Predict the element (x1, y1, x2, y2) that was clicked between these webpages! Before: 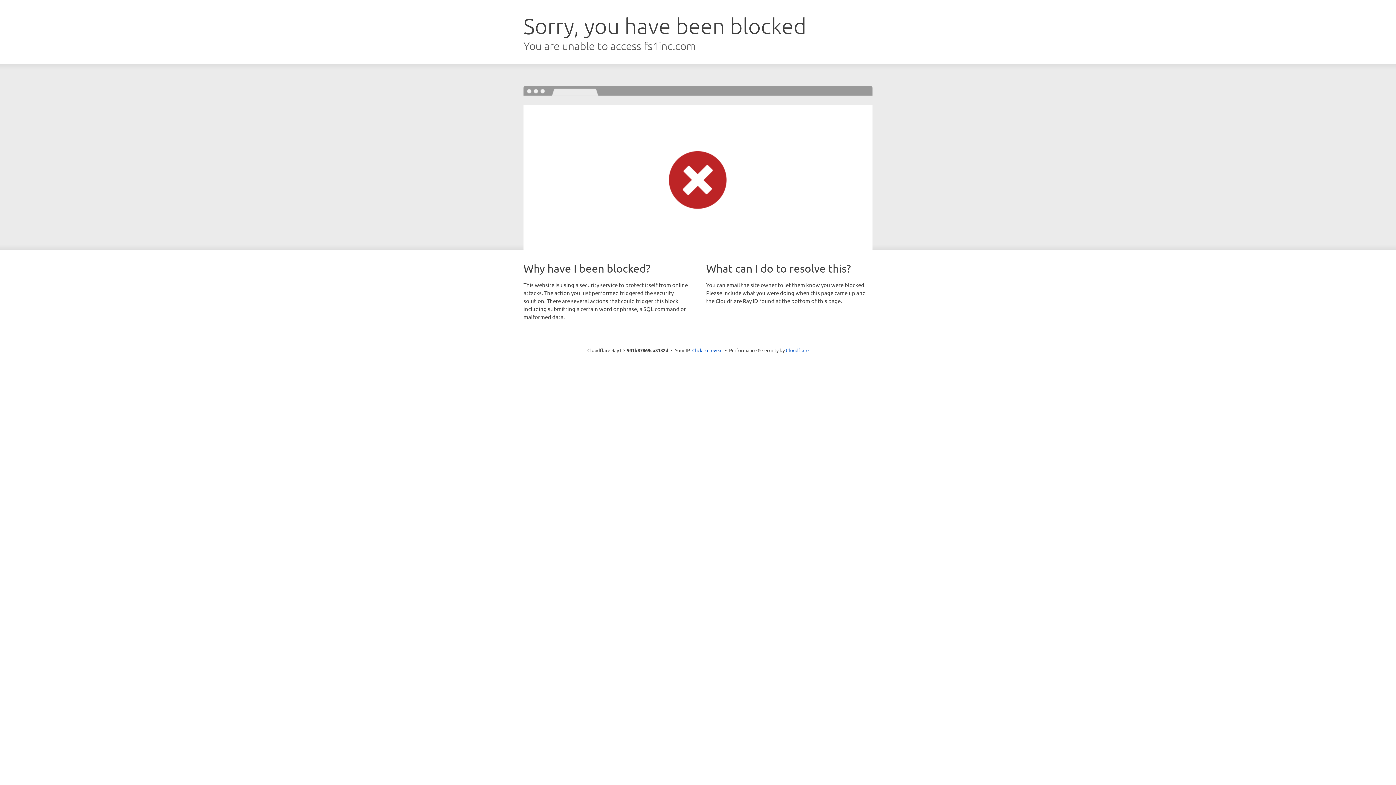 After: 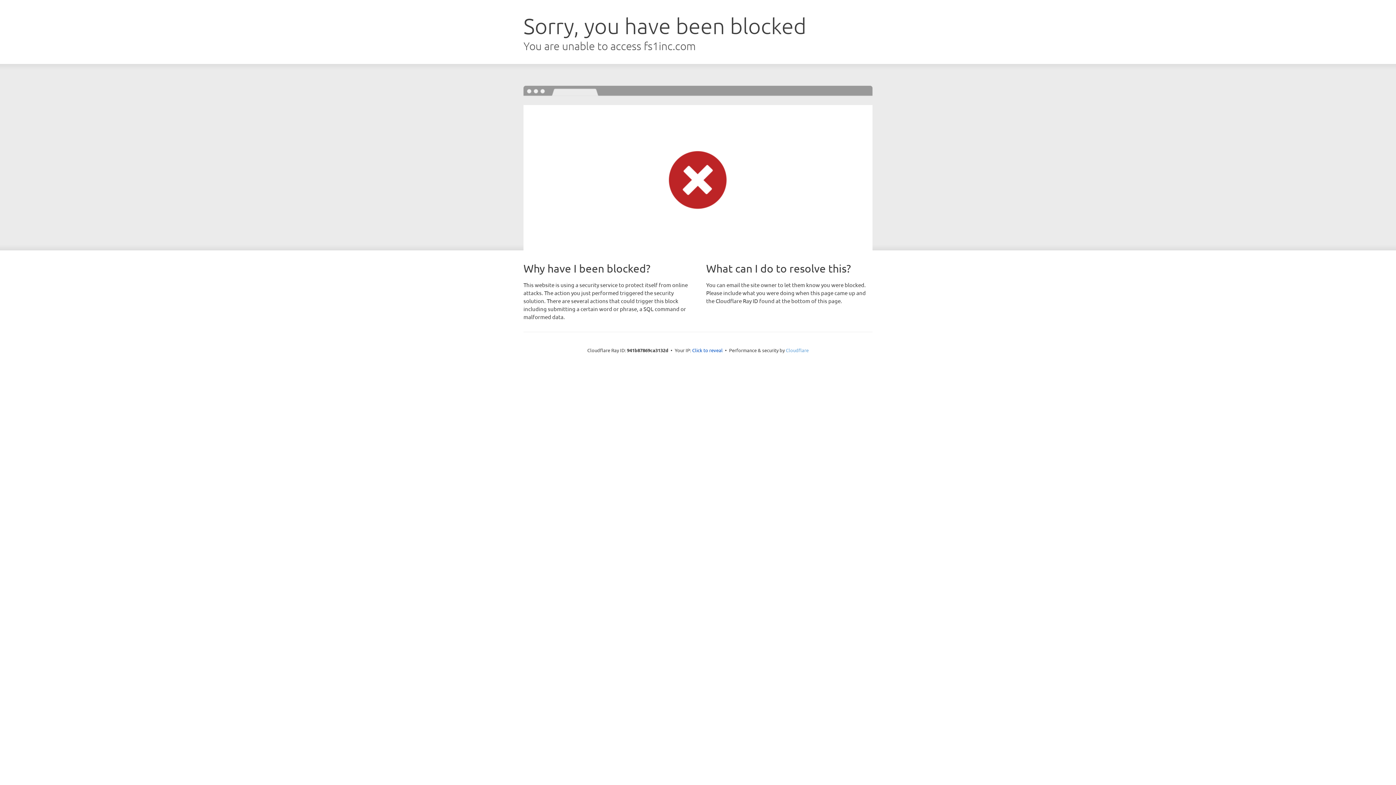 Action: label: Cloudflare bbox: (786, 347, 808, 353)